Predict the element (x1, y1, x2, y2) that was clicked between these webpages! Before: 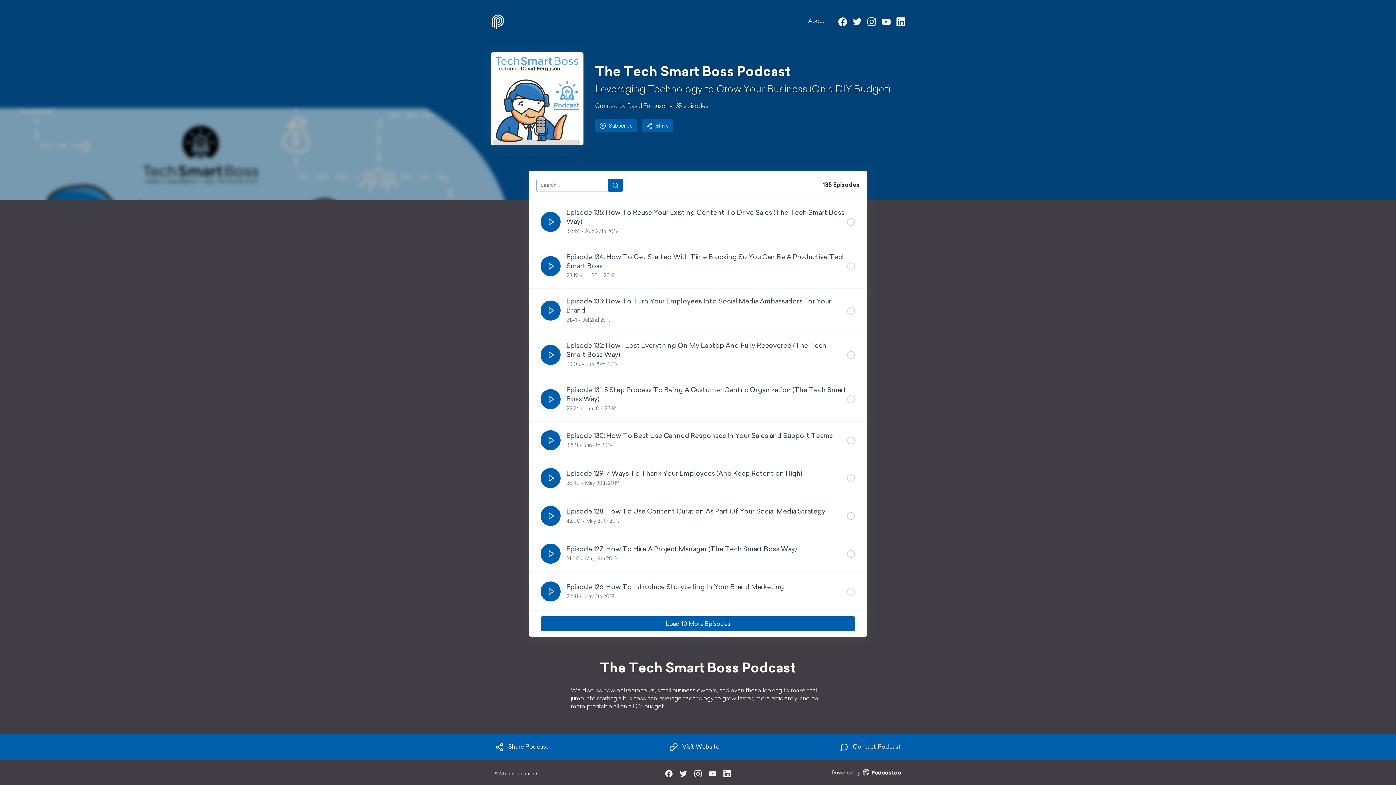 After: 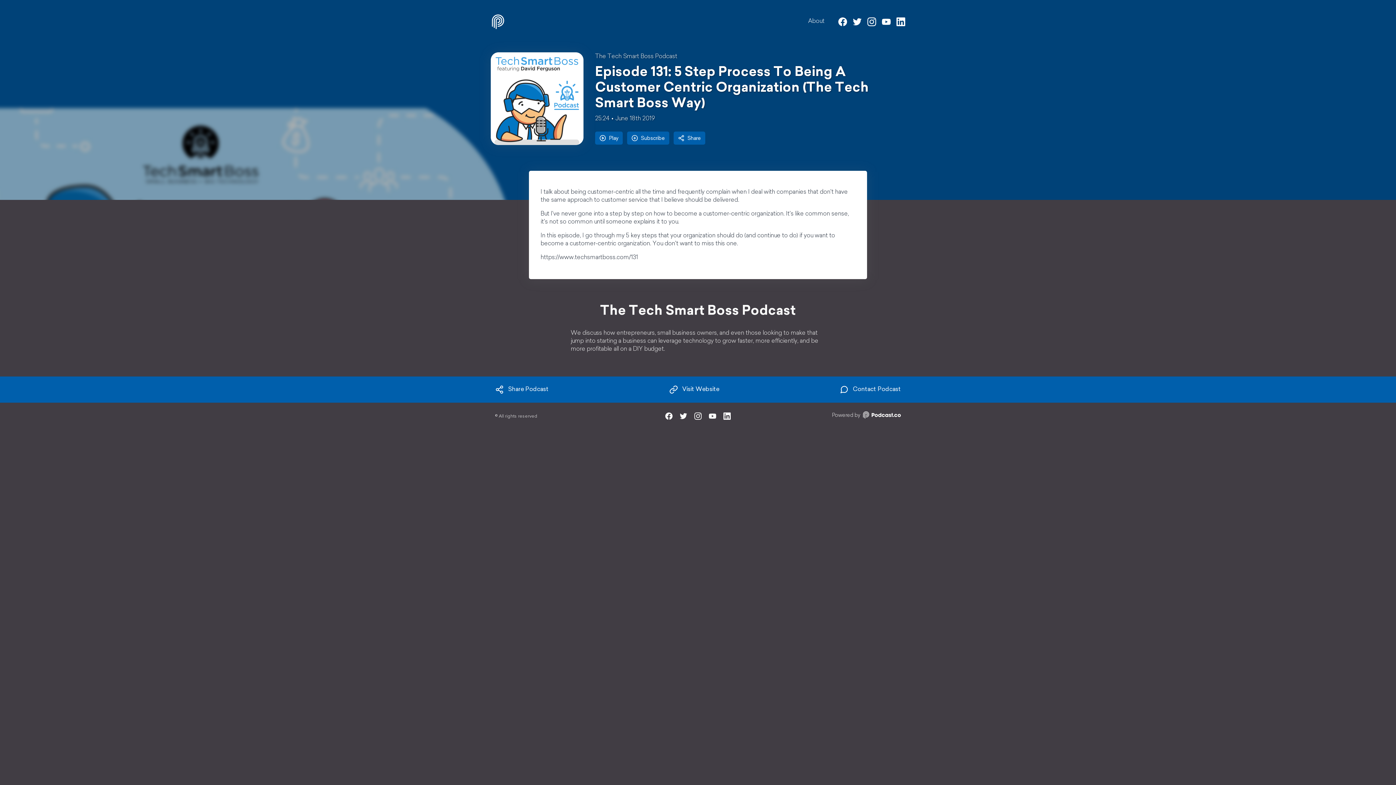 Action: bbox: (566, 386, 846, 404) label: Episode 131: 5 Step Process To Being A Customer Centric Organization (The Tech Smart Boss Way)